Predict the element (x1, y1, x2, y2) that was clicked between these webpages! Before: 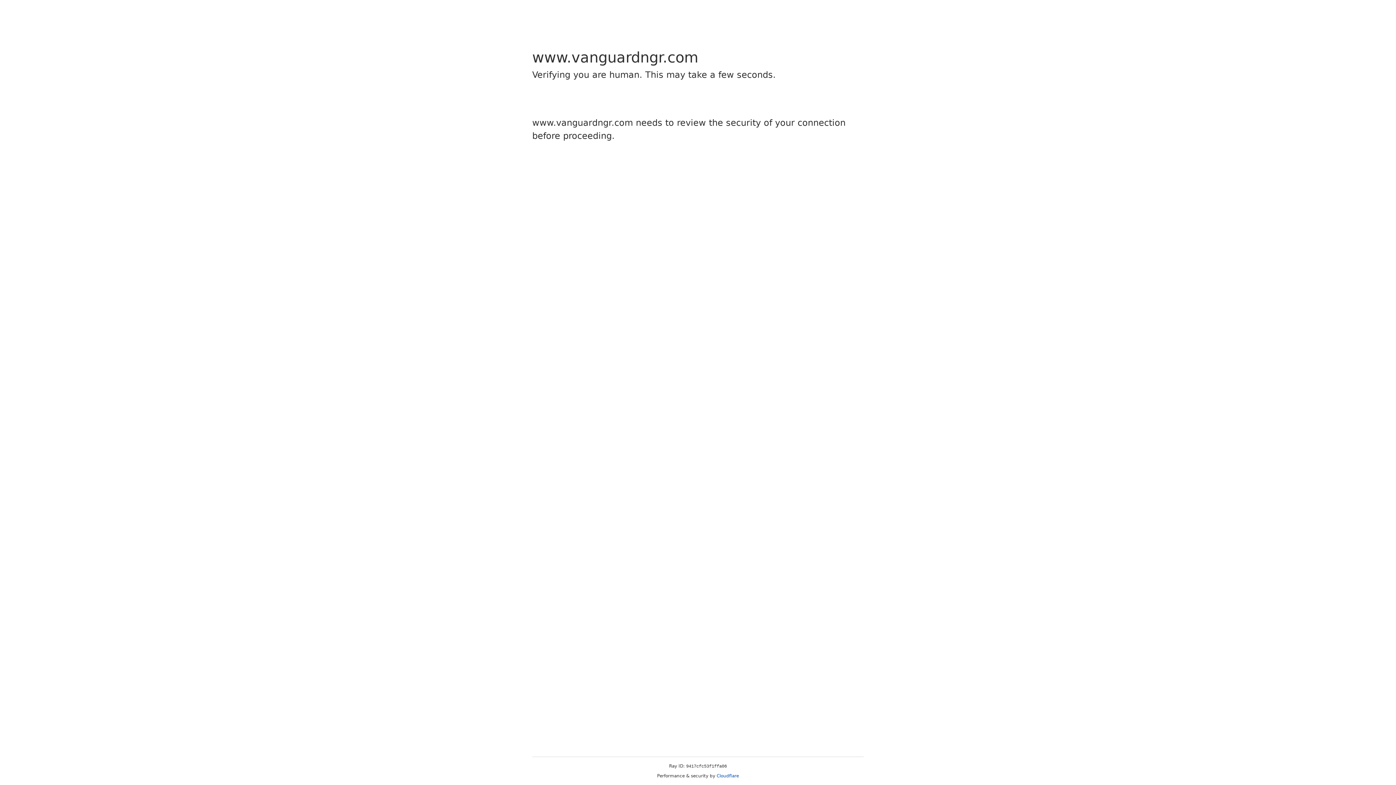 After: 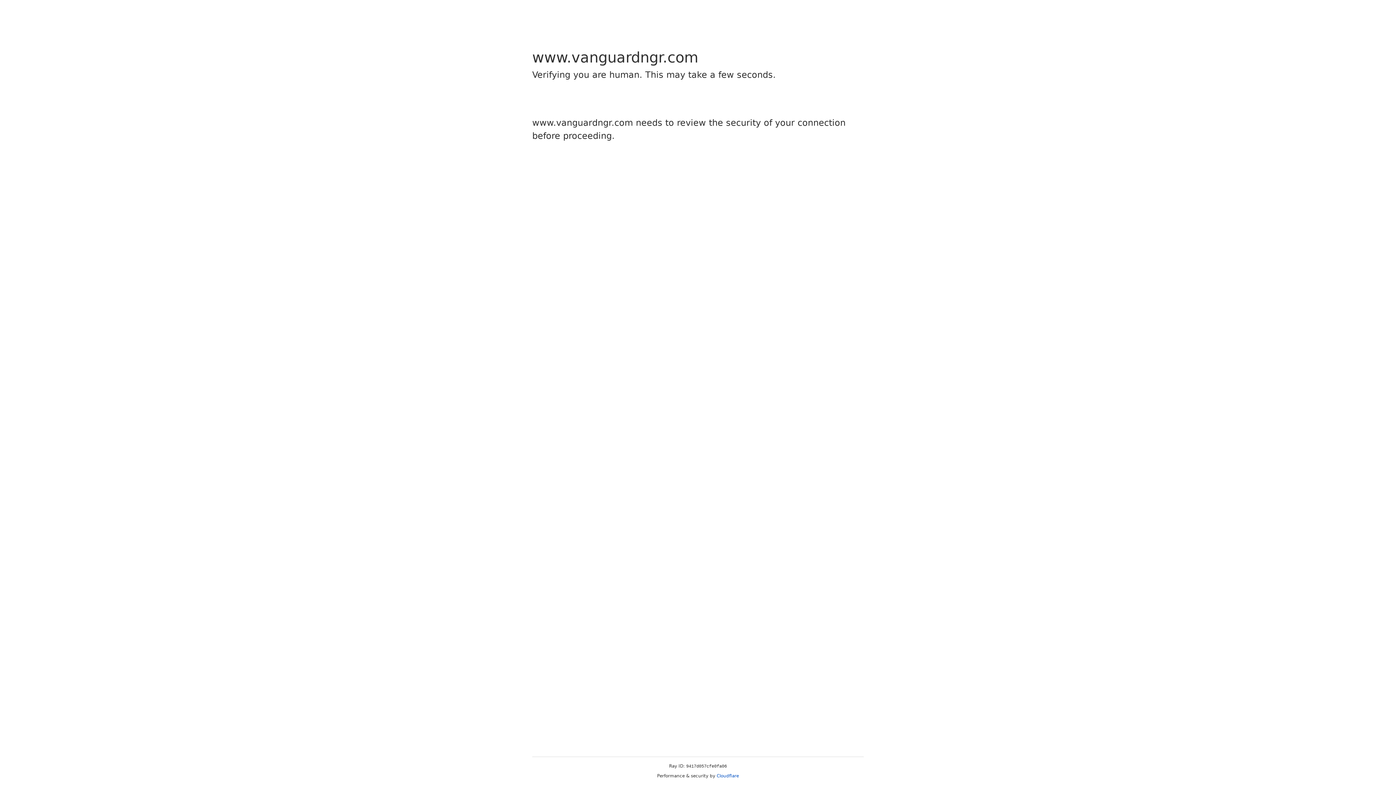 Action: label: Cloudflare bbox: (716, 773, 739, 778)